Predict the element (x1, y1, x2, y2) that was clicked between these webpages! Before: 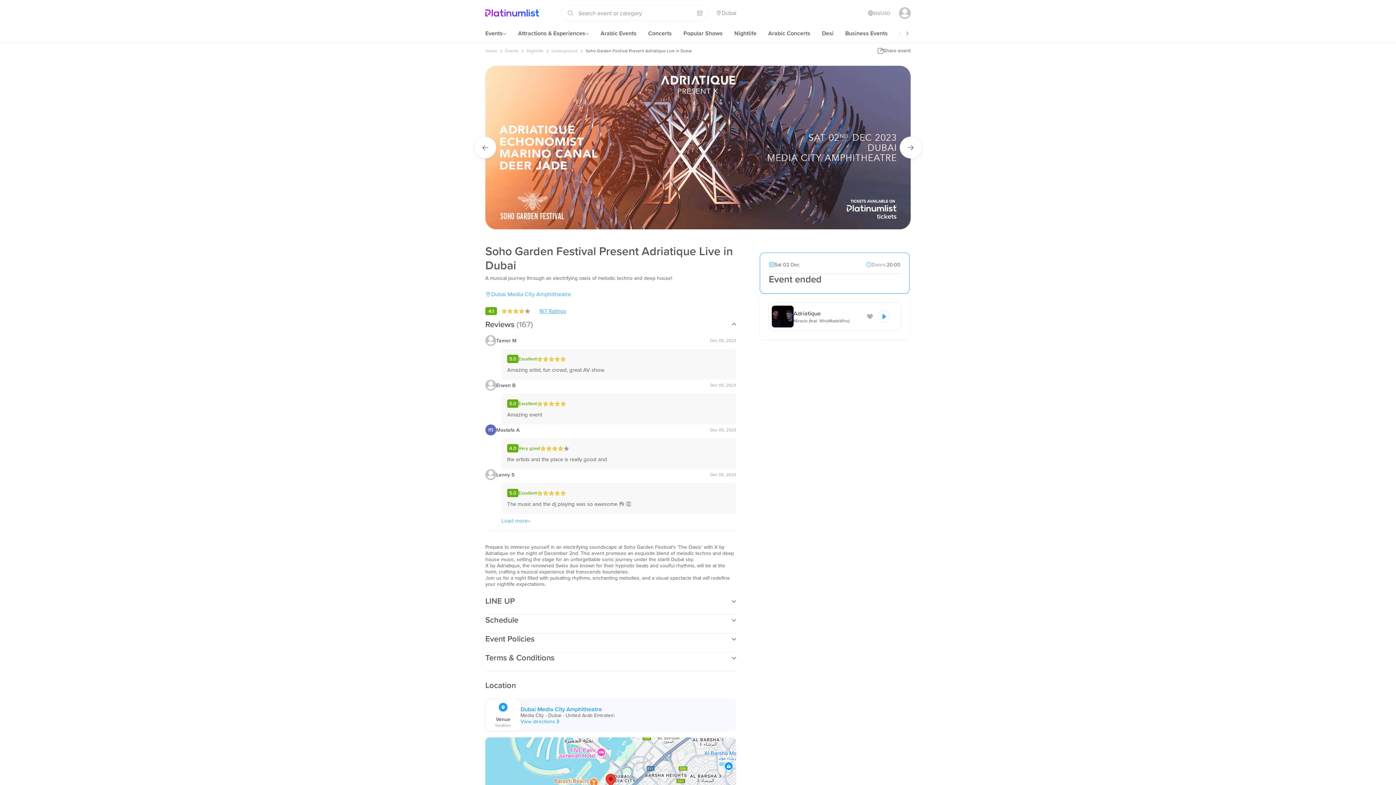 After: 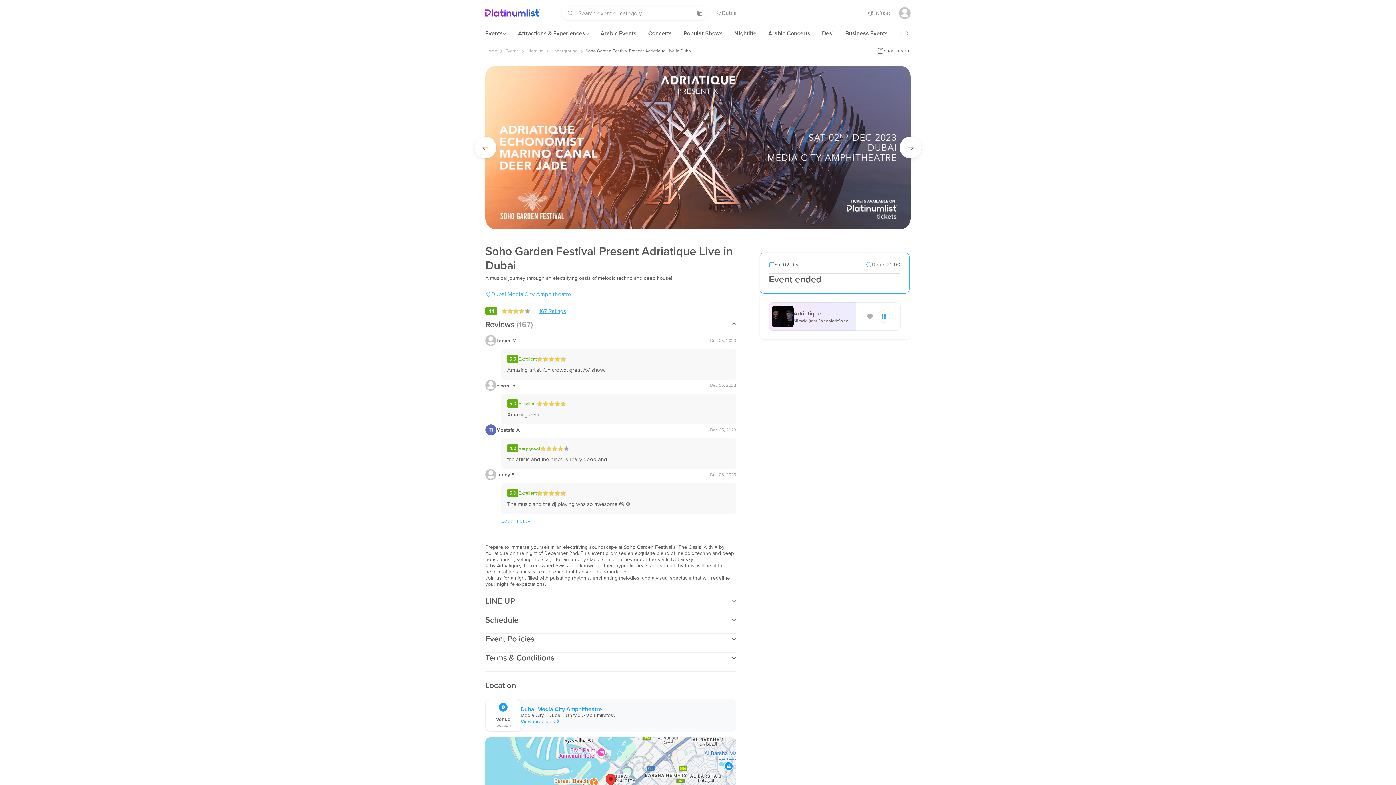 Action: bbox: (873, 305, 894, 327)